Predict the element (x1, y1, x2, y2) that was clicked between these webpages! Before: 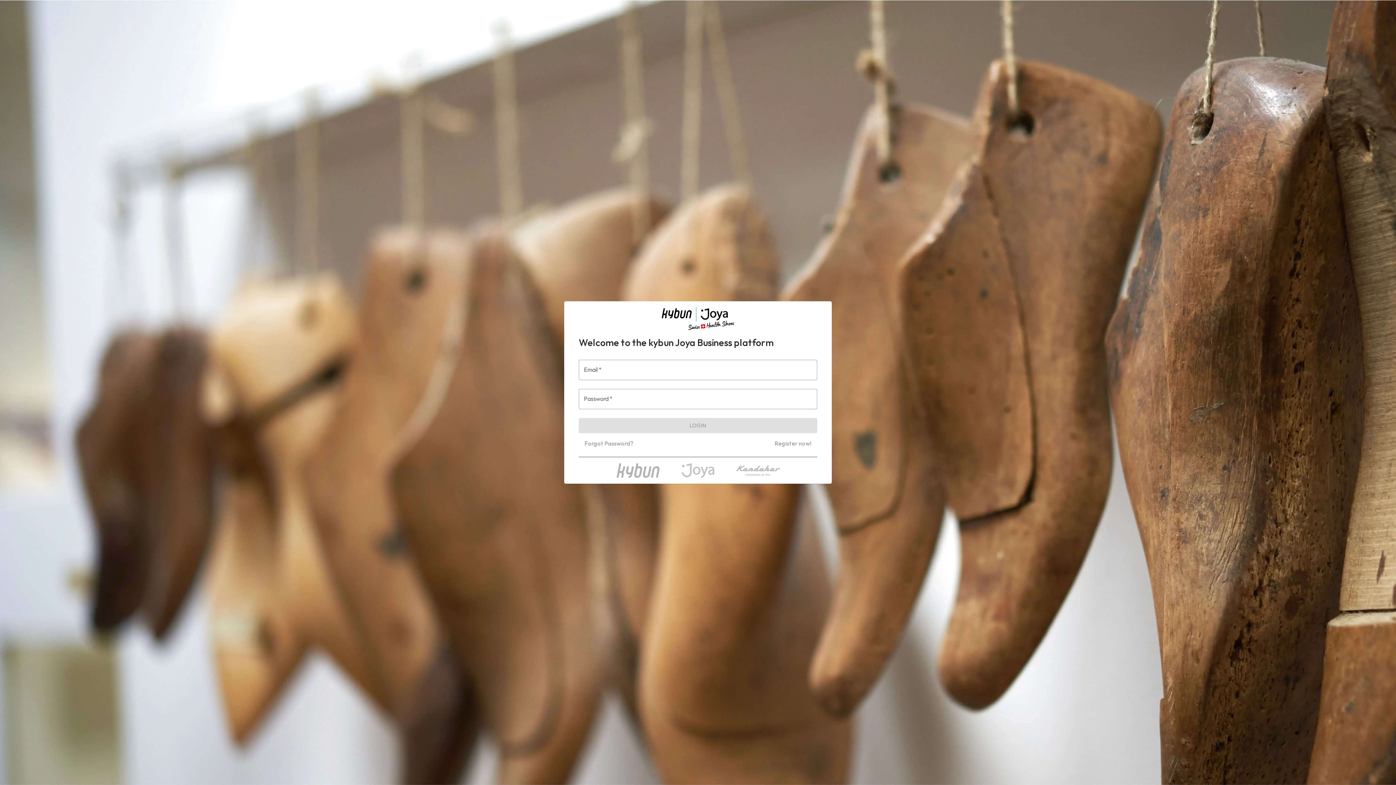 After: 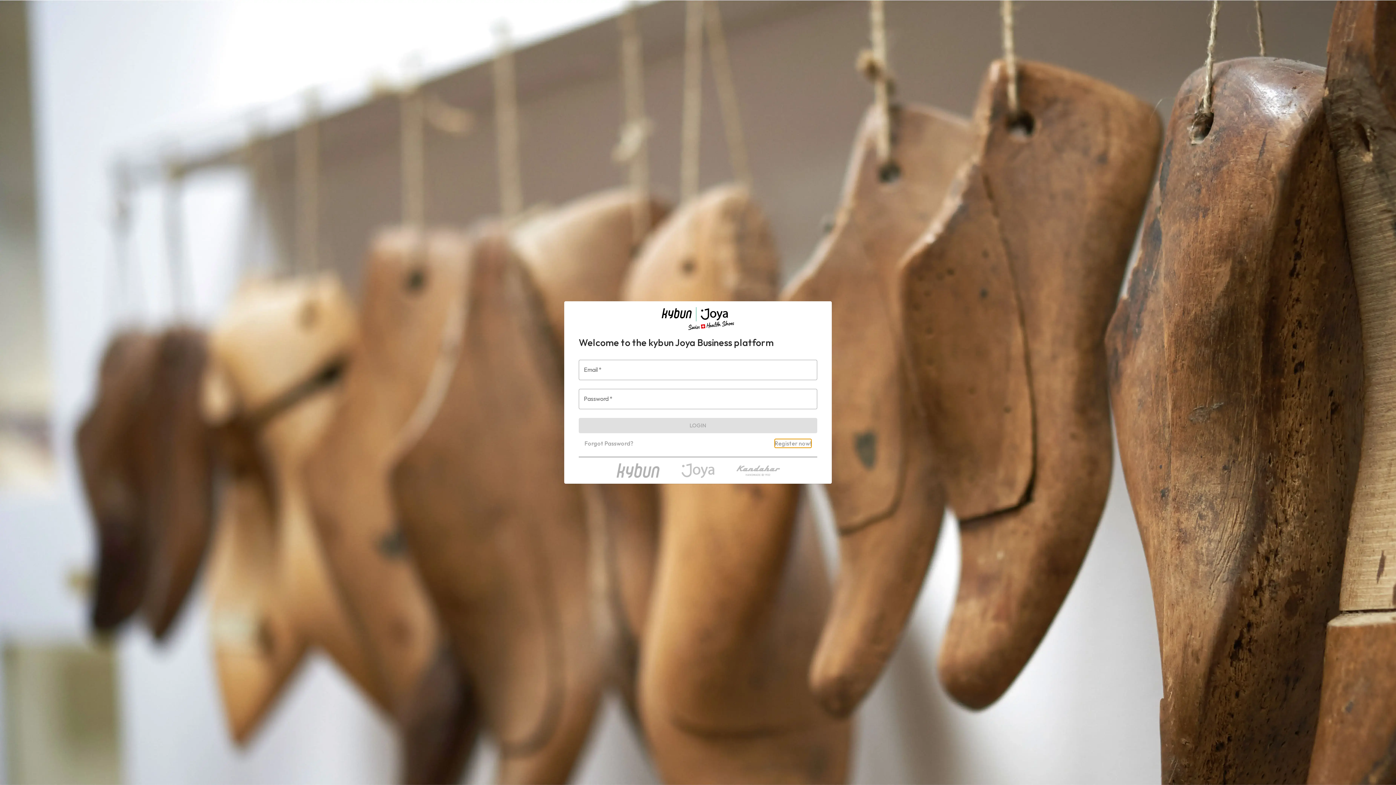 Action: label: Register now! bbox: (774, 439, 811, 448)